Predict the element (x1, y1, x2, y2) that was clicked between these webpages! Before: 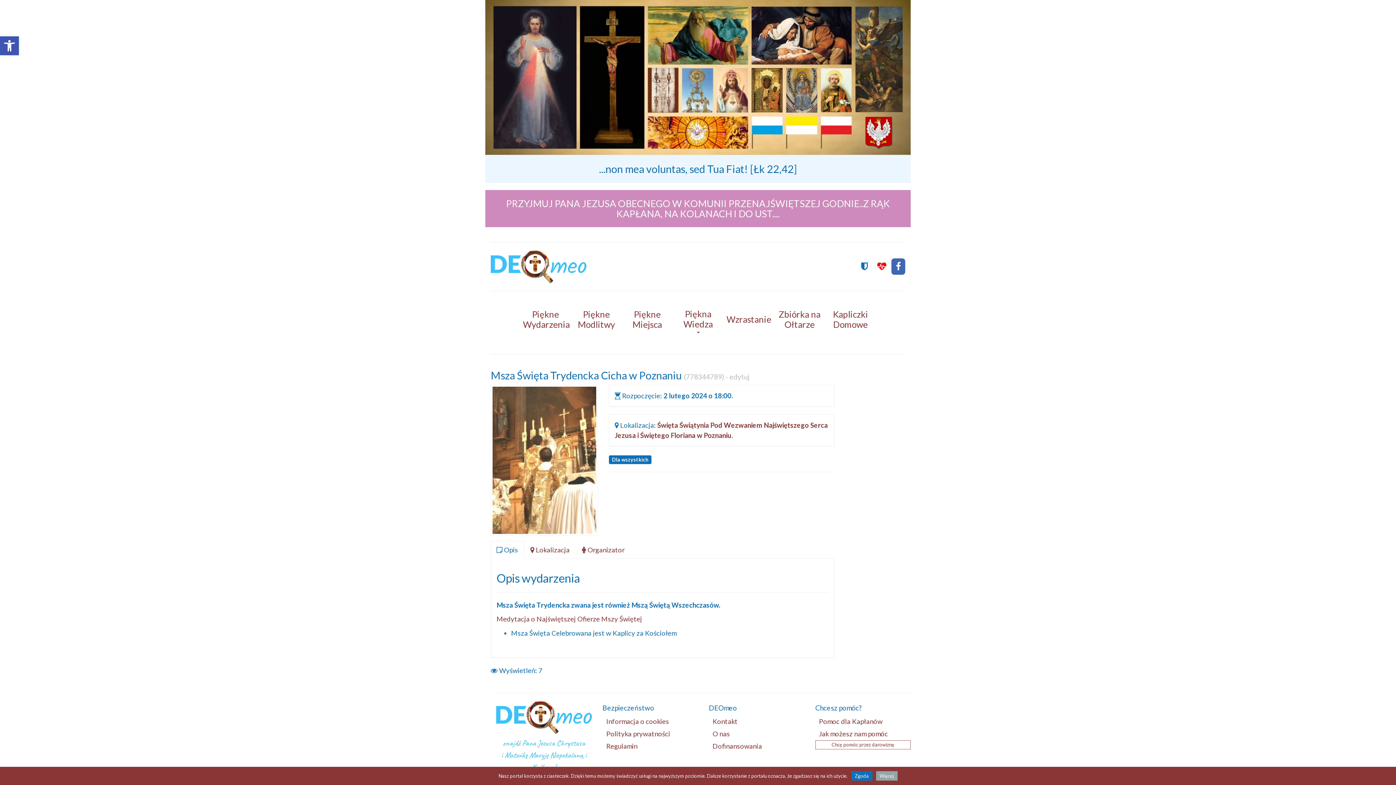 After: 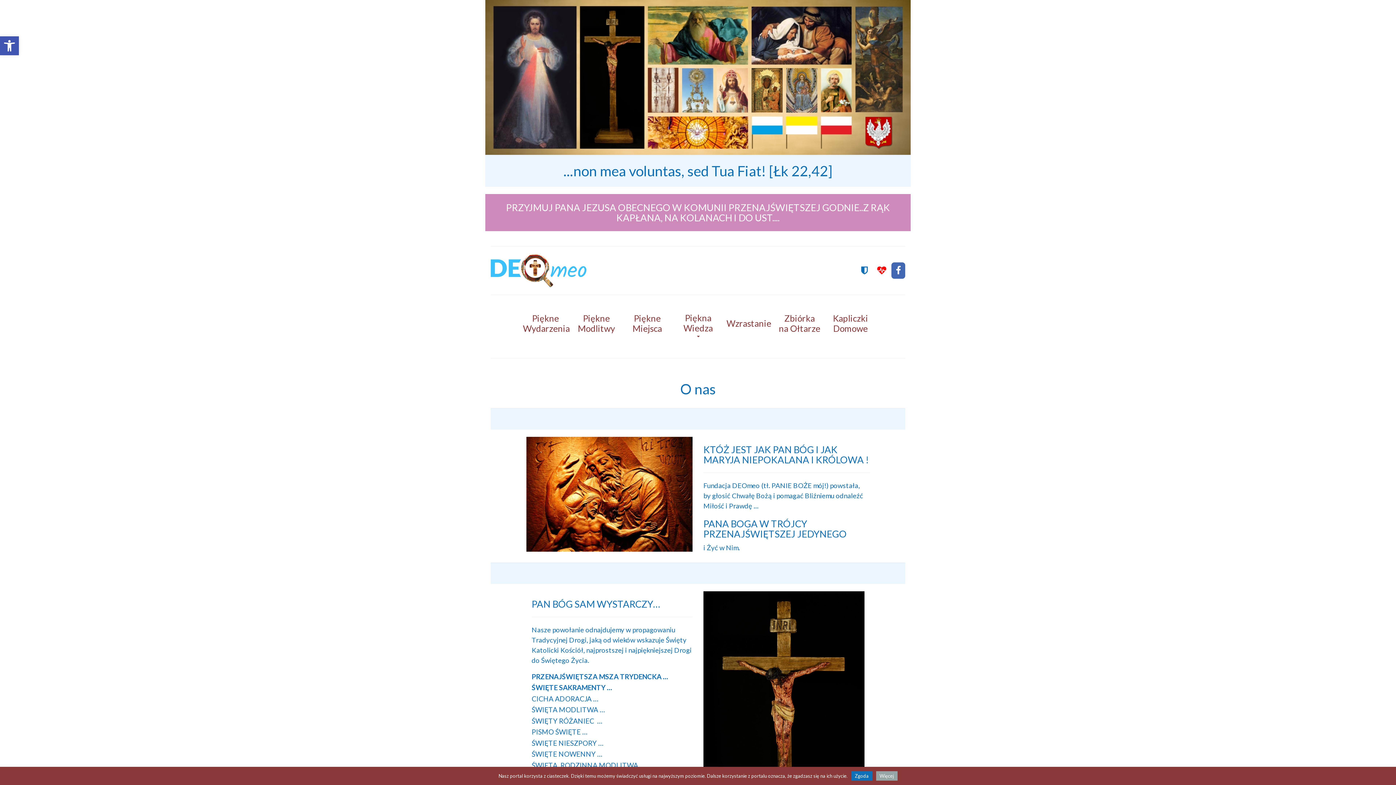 Action: label: O nas bbox: (709, 728, 804, 739)